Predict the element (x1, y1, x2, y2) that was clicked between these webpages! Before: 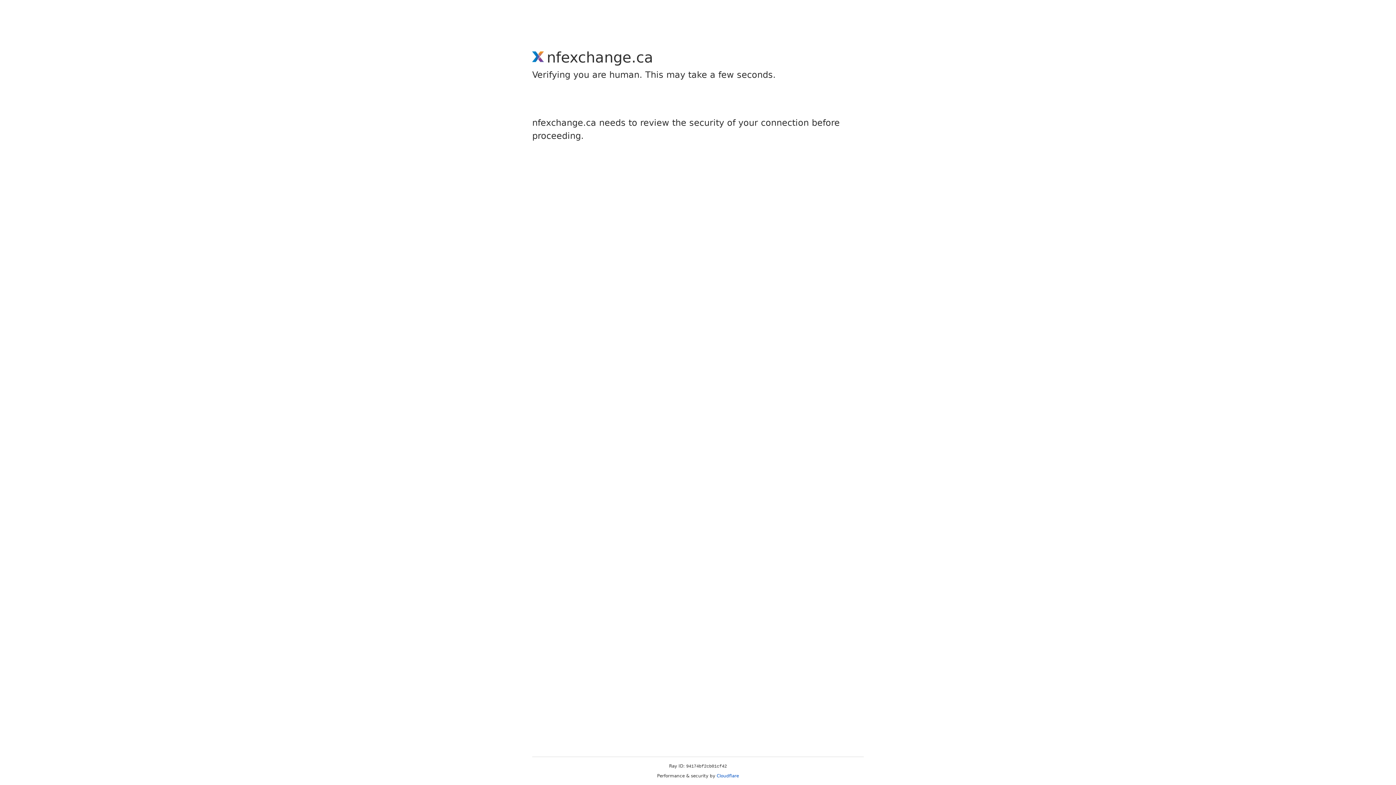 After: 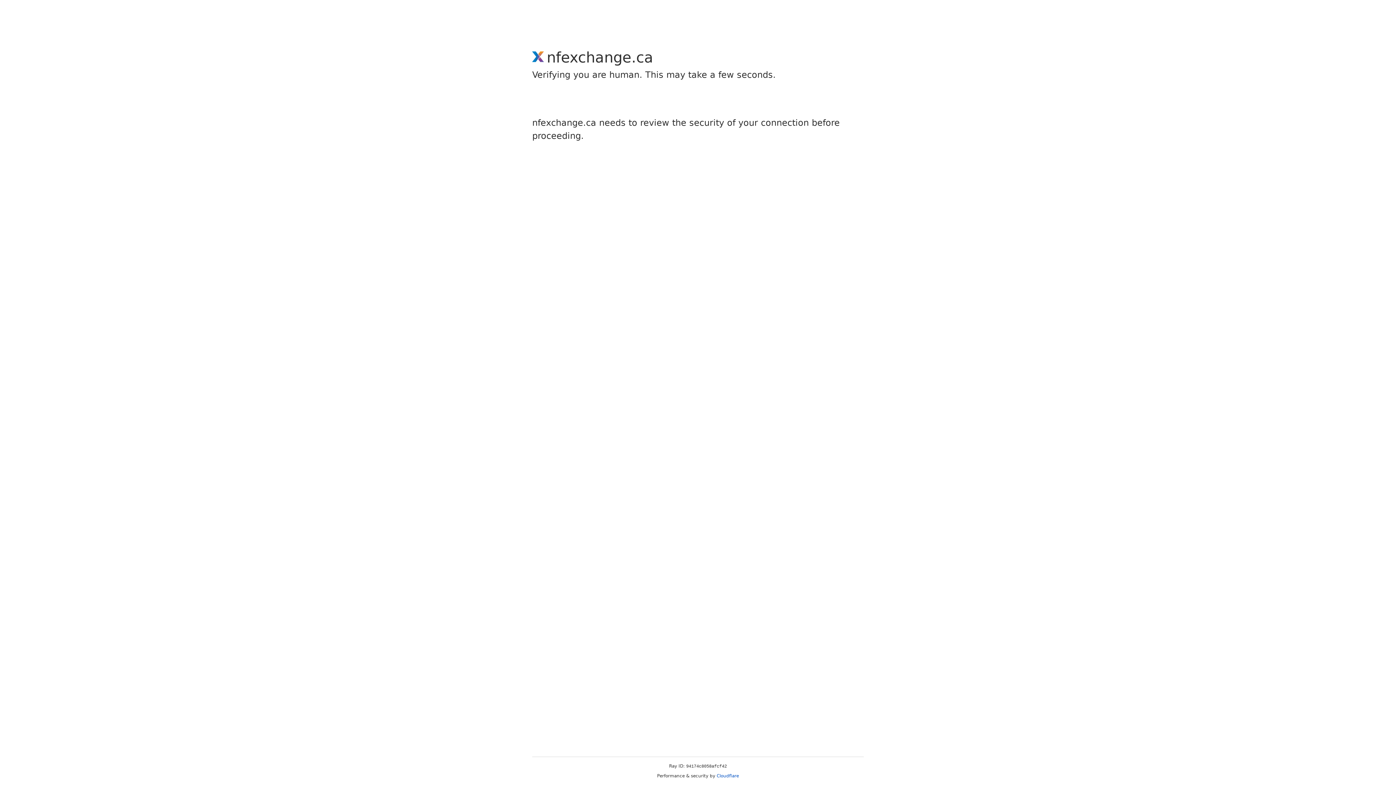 Action: bbox: (716, 773, 739, 778) label: Cloudflare